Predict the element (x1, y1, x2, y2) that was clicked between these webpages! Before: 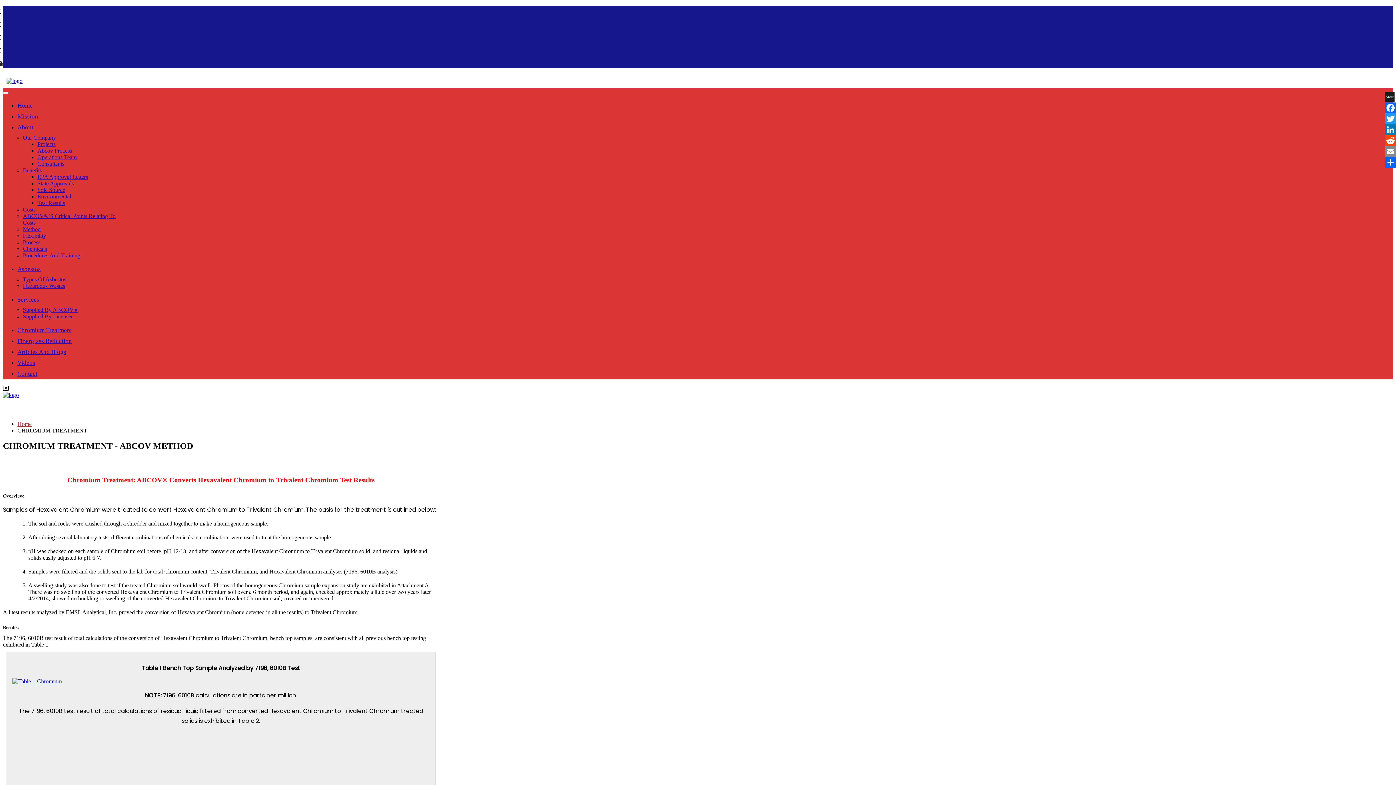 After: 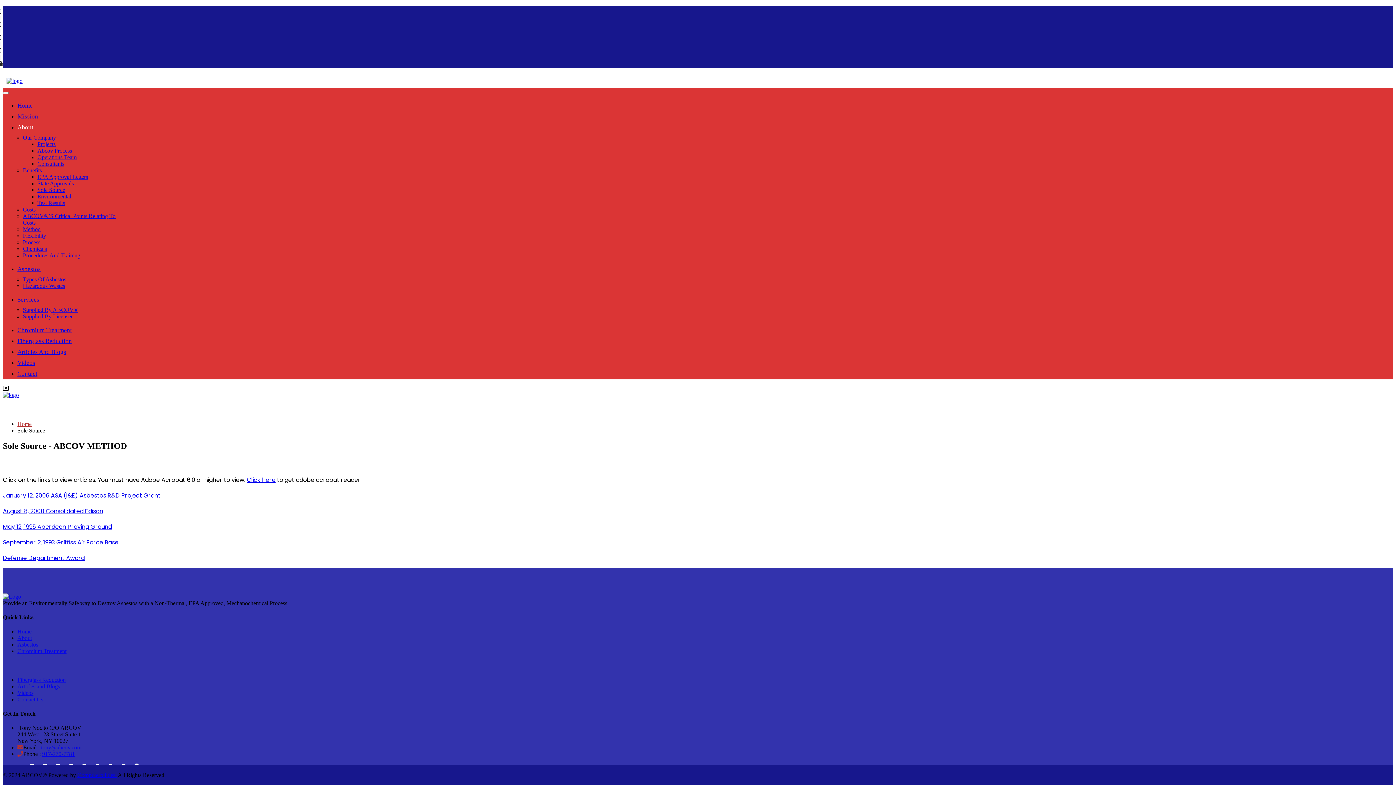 Action: bbox: (37, 186, 65, 193) label: Sole Source